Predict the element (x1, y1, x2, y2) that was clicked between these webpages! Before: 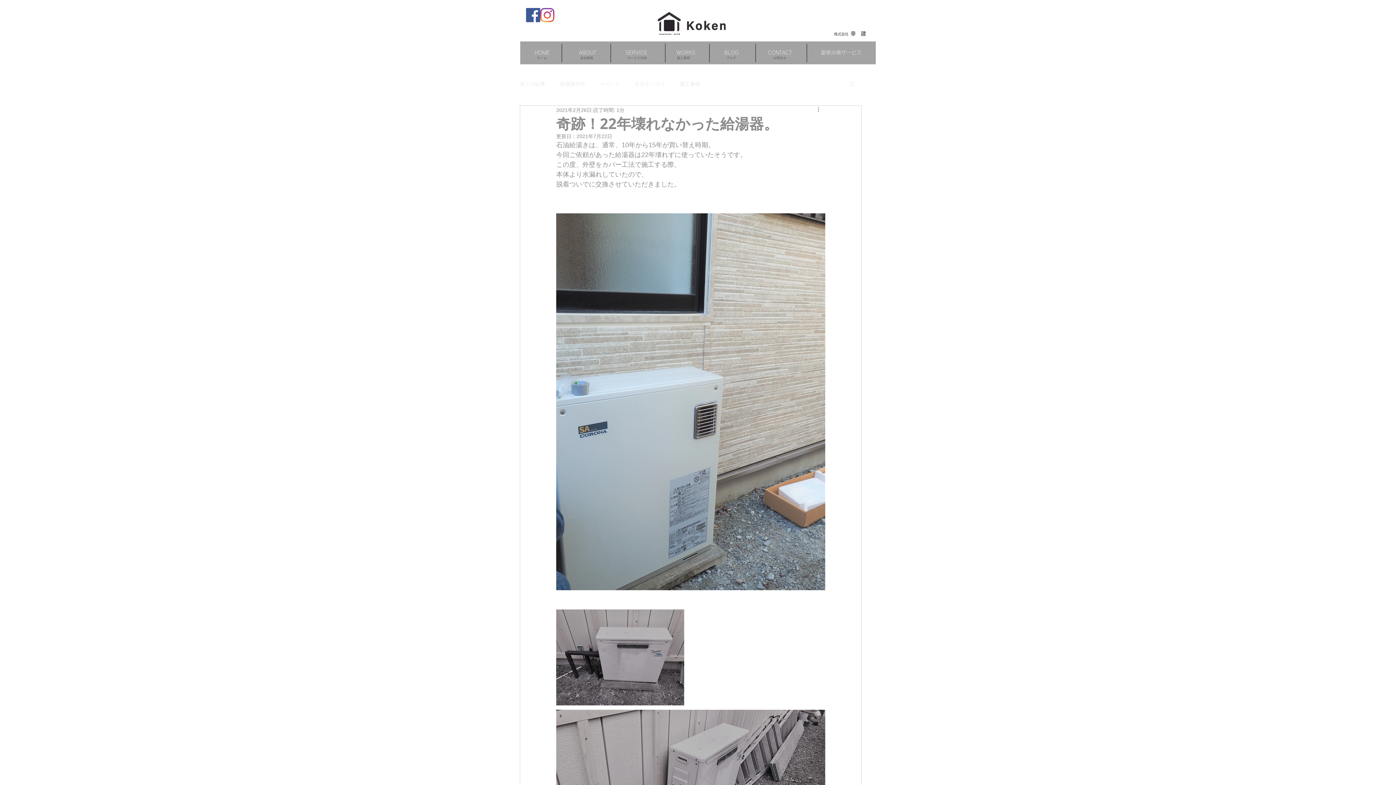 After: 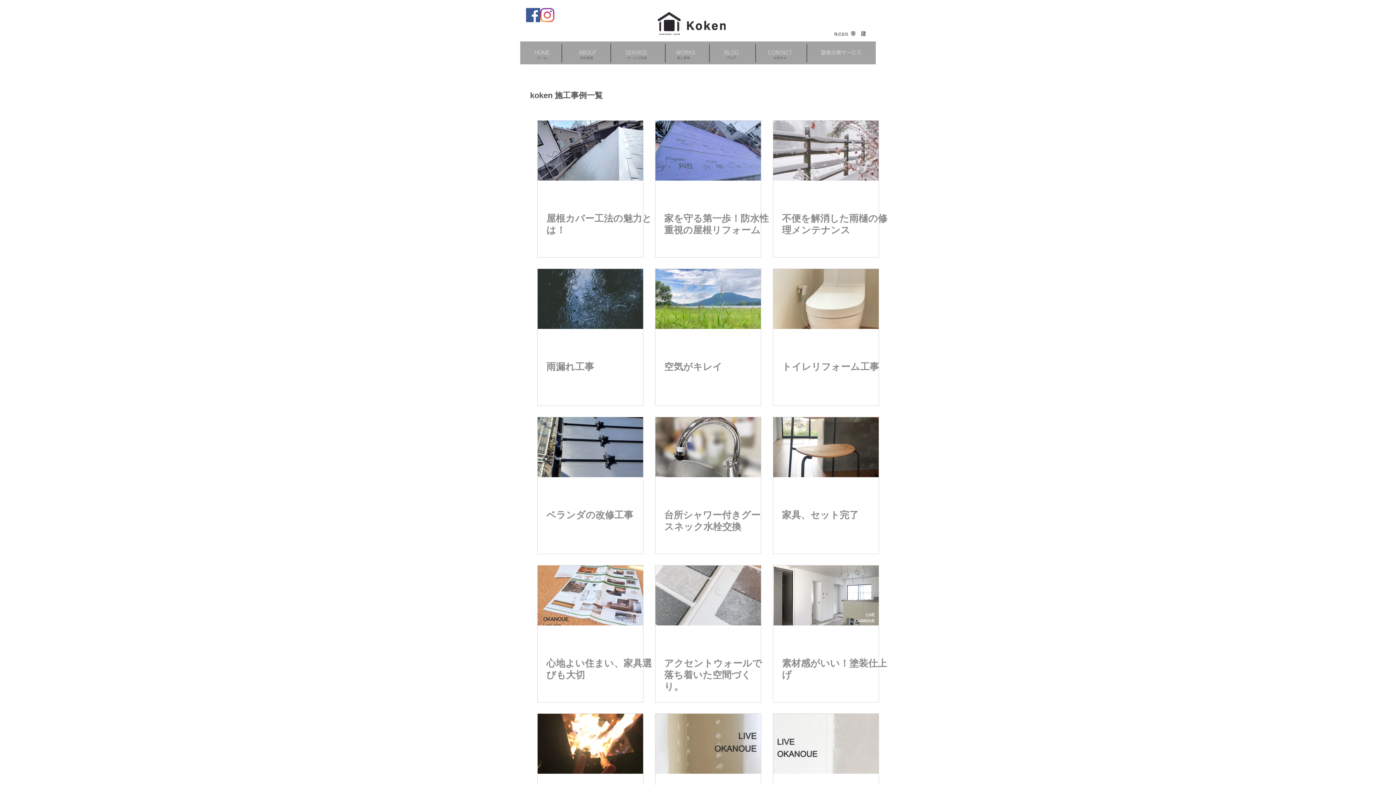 Action: bbox: (560, 80, 585, 87) label: 現場進行中